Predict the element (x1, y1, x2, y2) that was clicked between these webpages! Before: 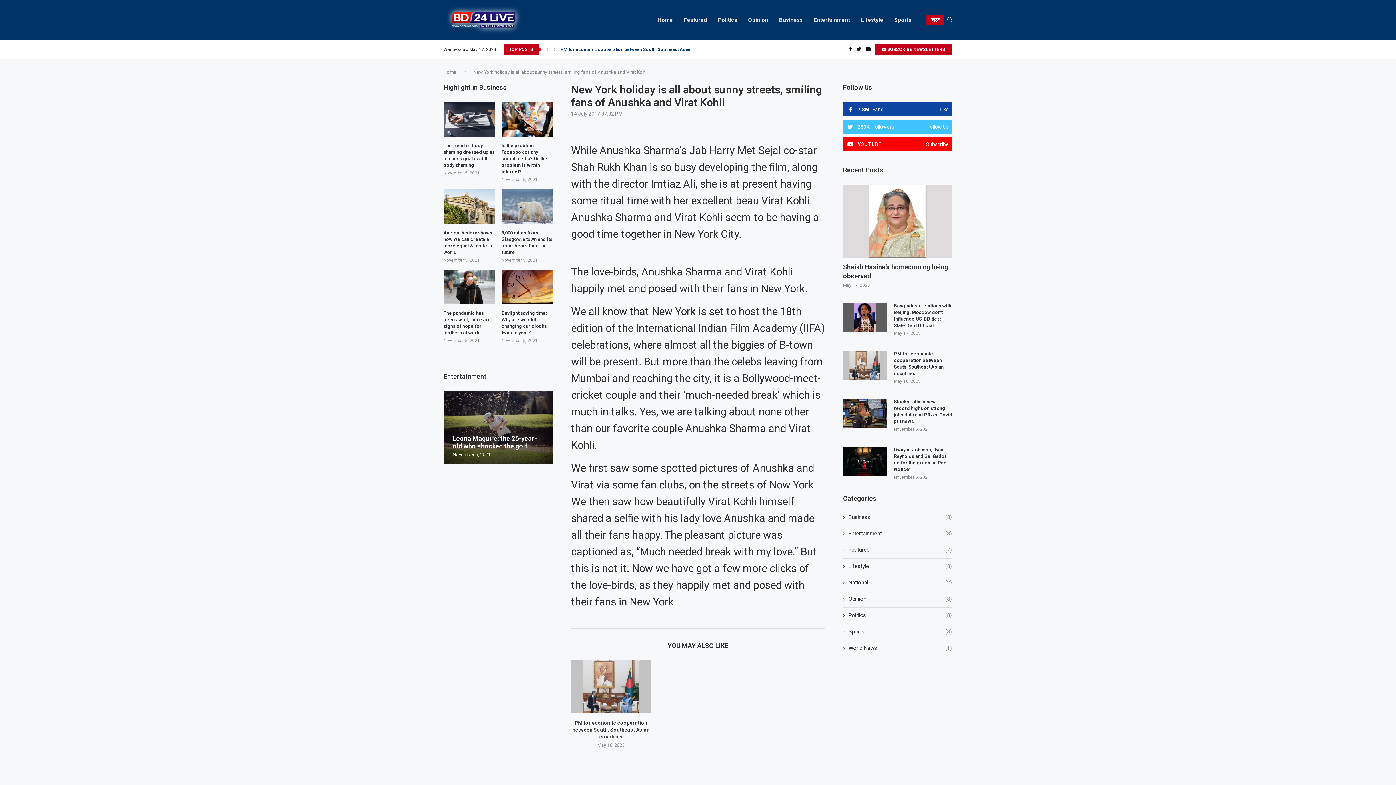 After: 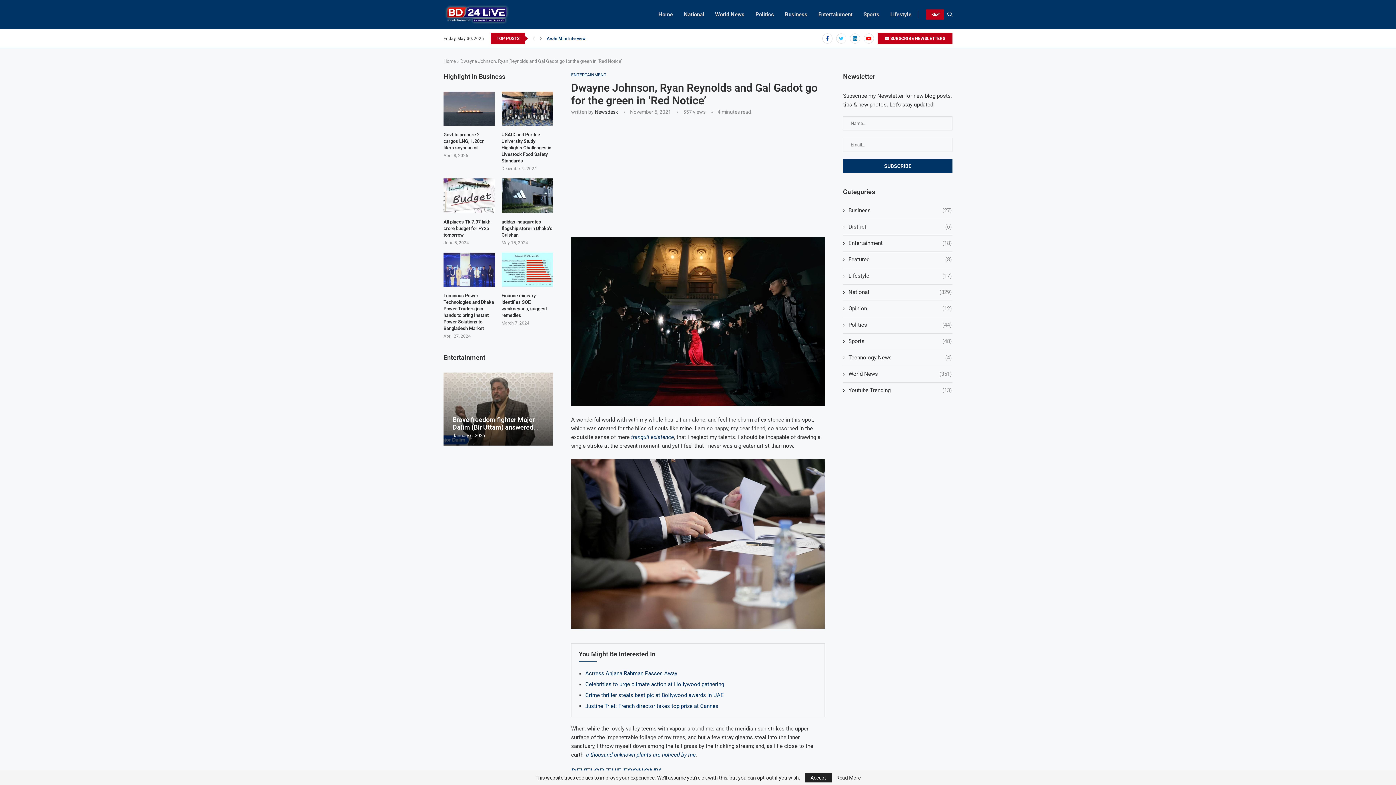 Action: bbox: (843, 446, 886, 475)